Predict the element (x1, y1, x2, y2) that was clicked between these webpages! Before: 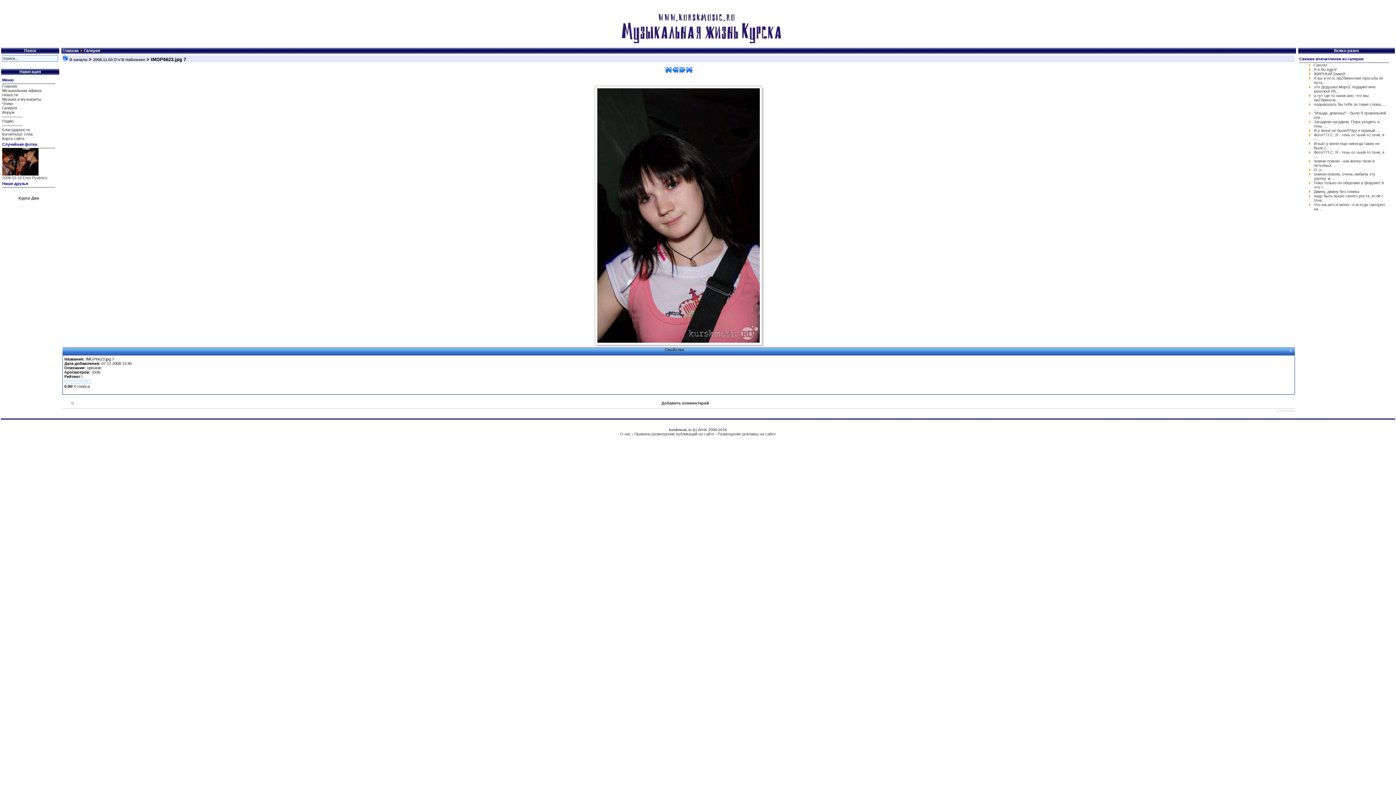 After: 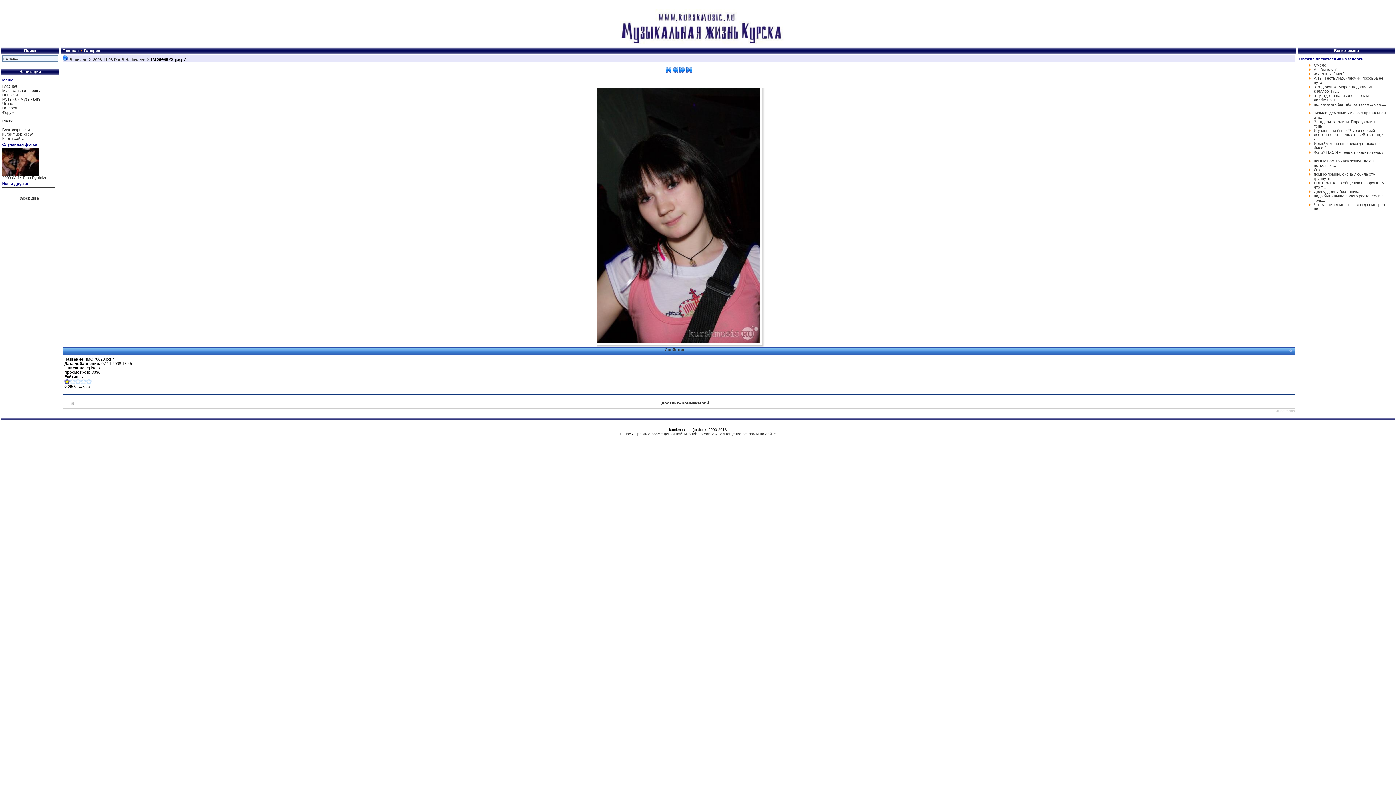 Action: bbox: (64, 378, 69, 384)